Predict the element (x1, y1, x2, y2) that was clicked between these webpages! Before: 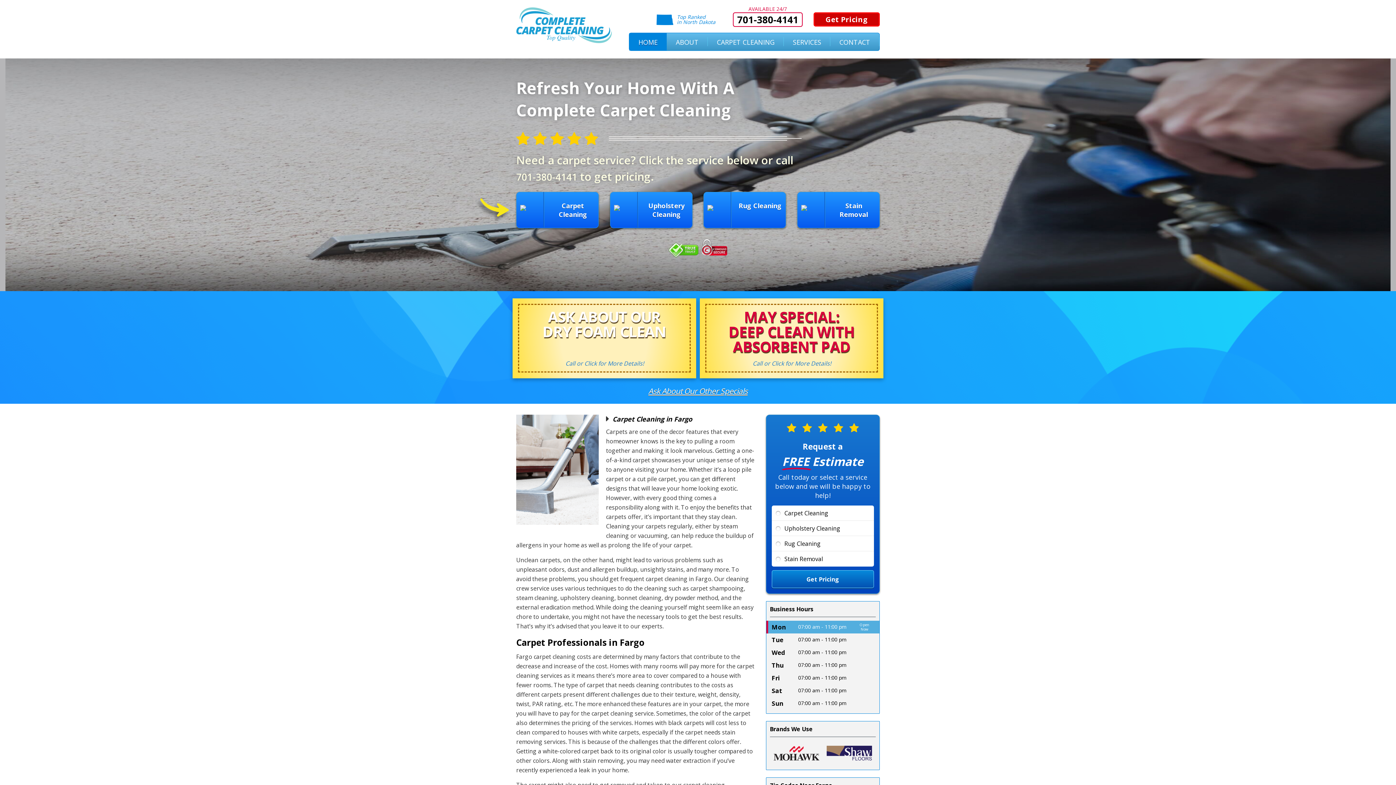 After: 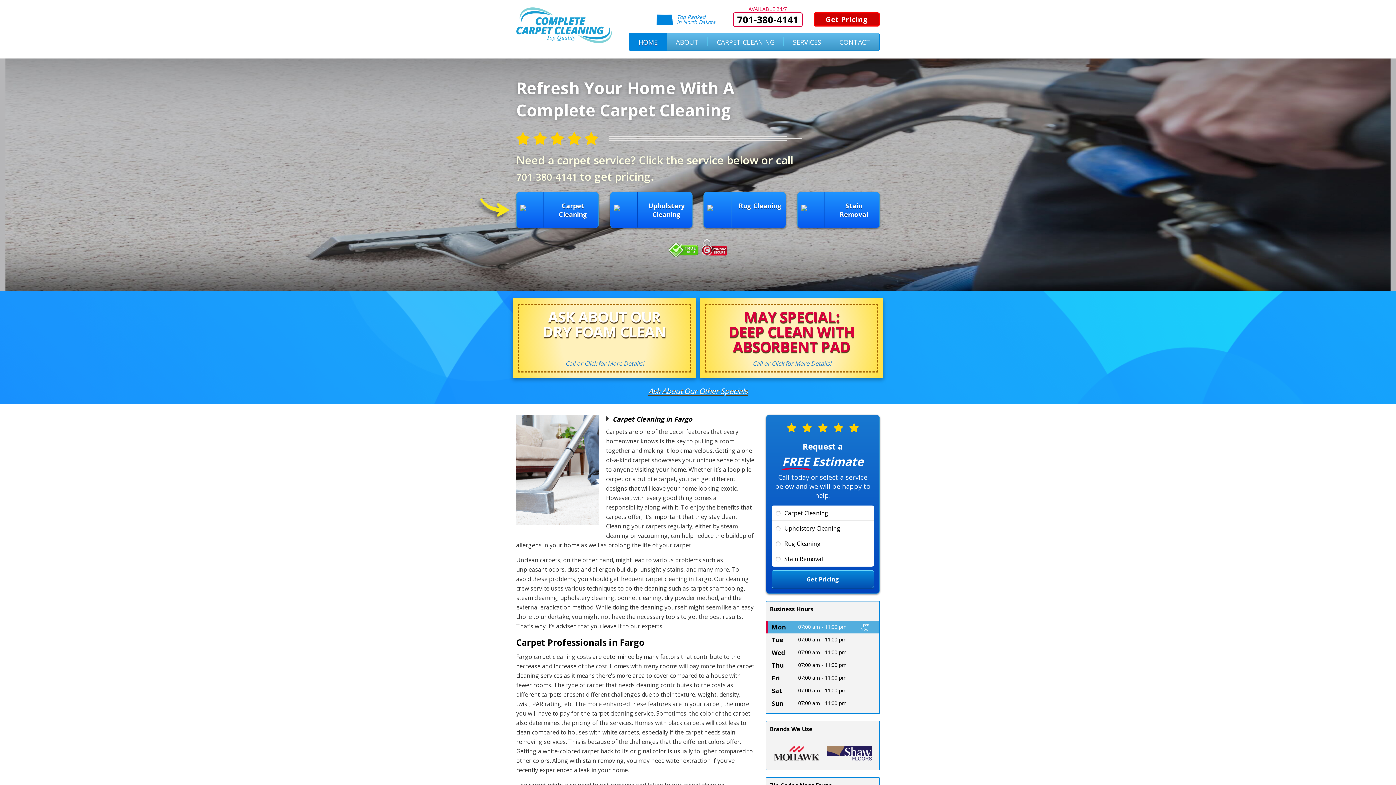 Action: bbox: (516, 7, 612, 43)